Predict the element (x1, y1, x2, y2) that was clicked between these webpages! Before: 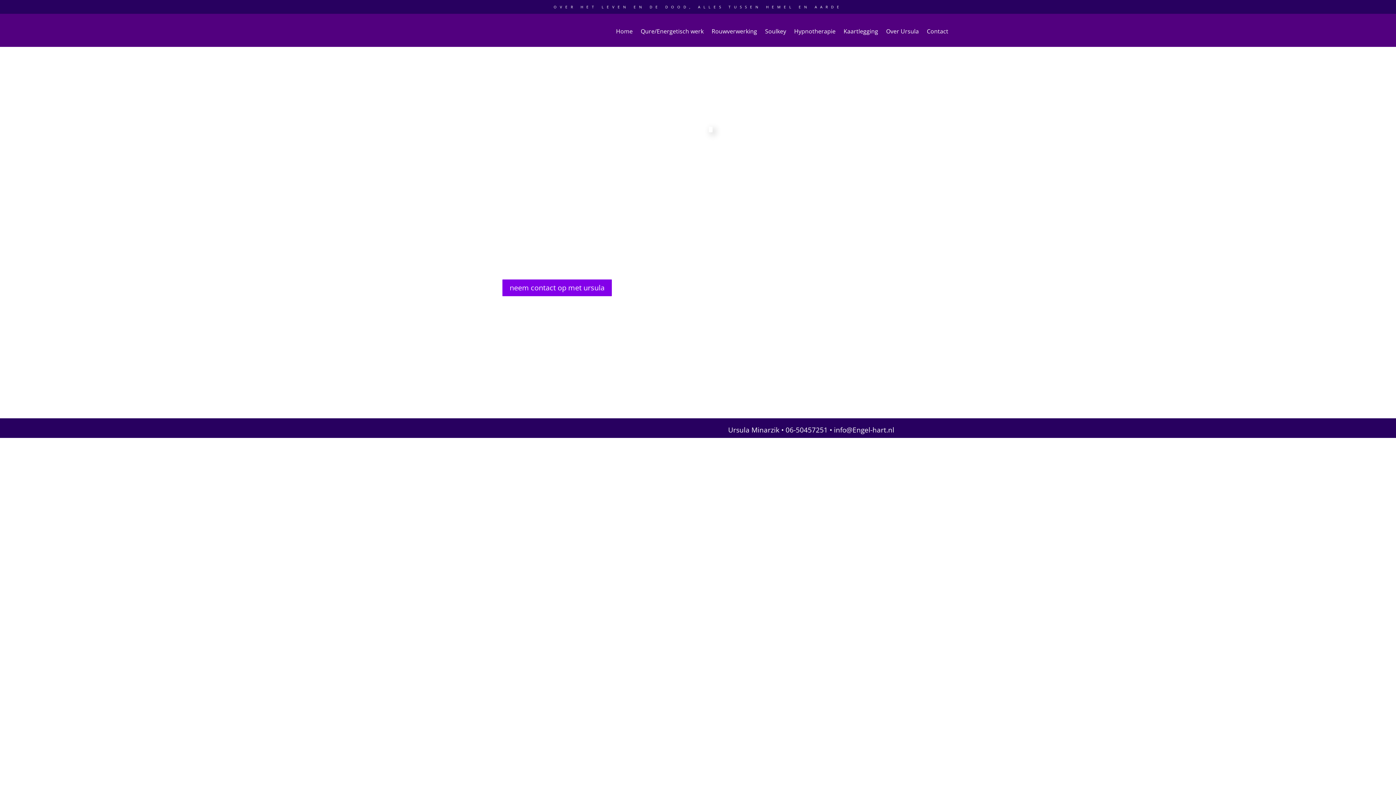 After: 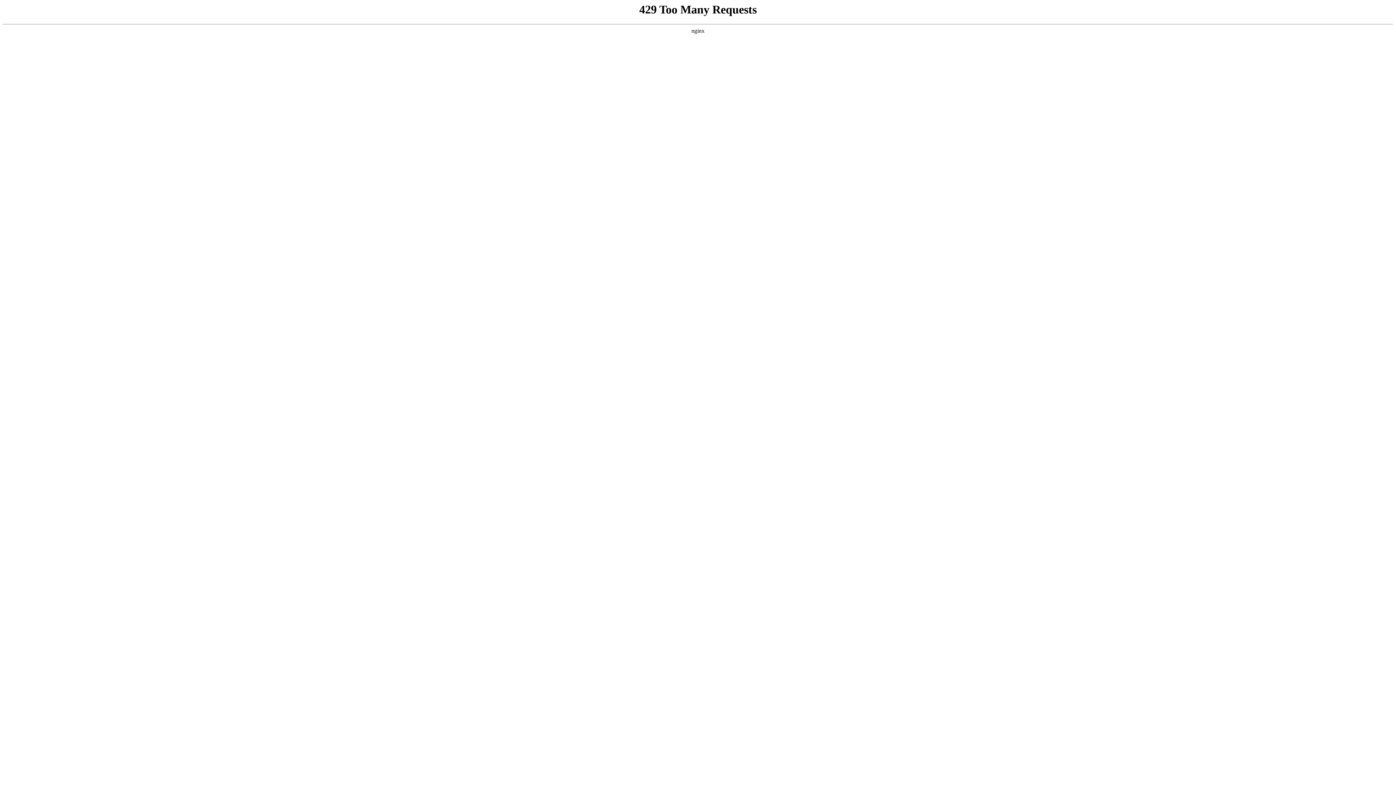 Action: label: Over Ursula bbox: (886, 17, 919, 45)